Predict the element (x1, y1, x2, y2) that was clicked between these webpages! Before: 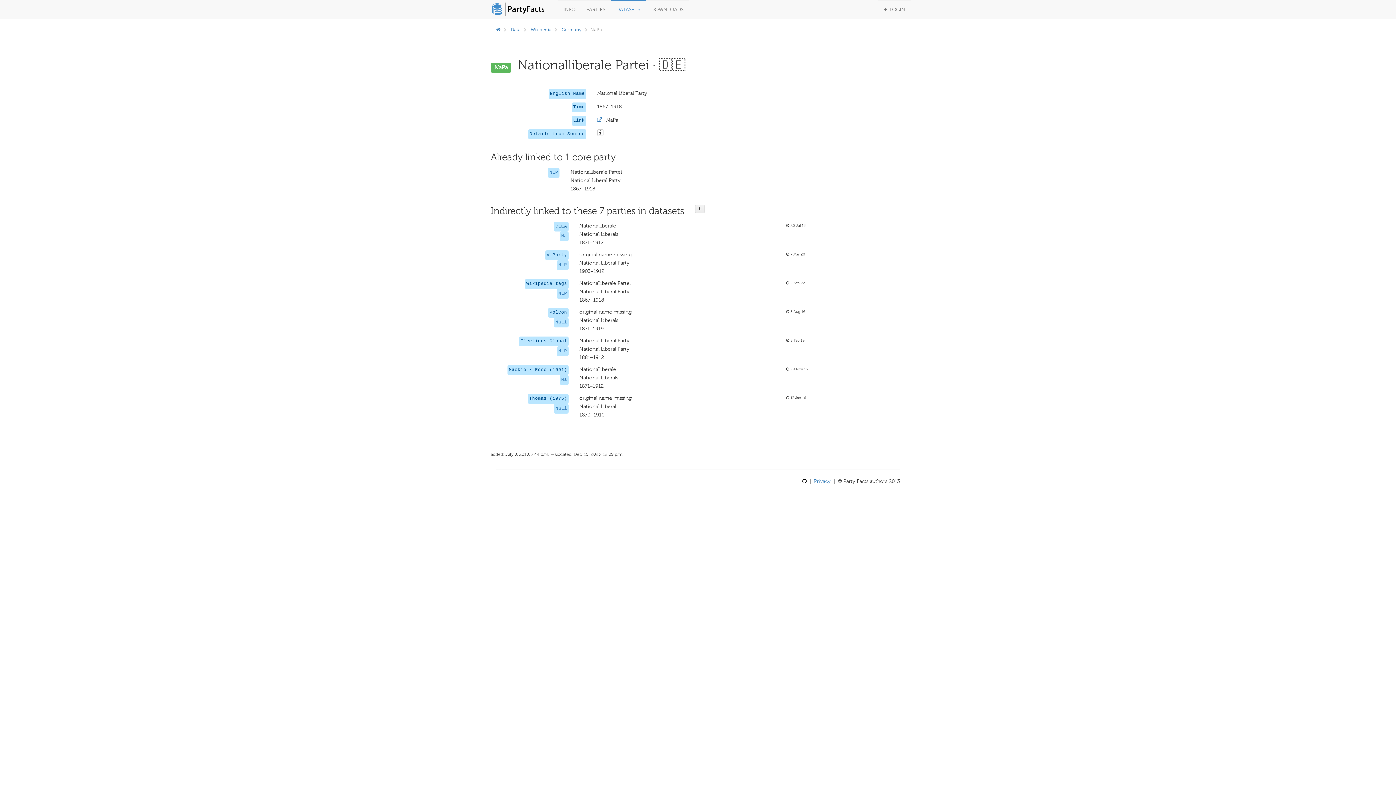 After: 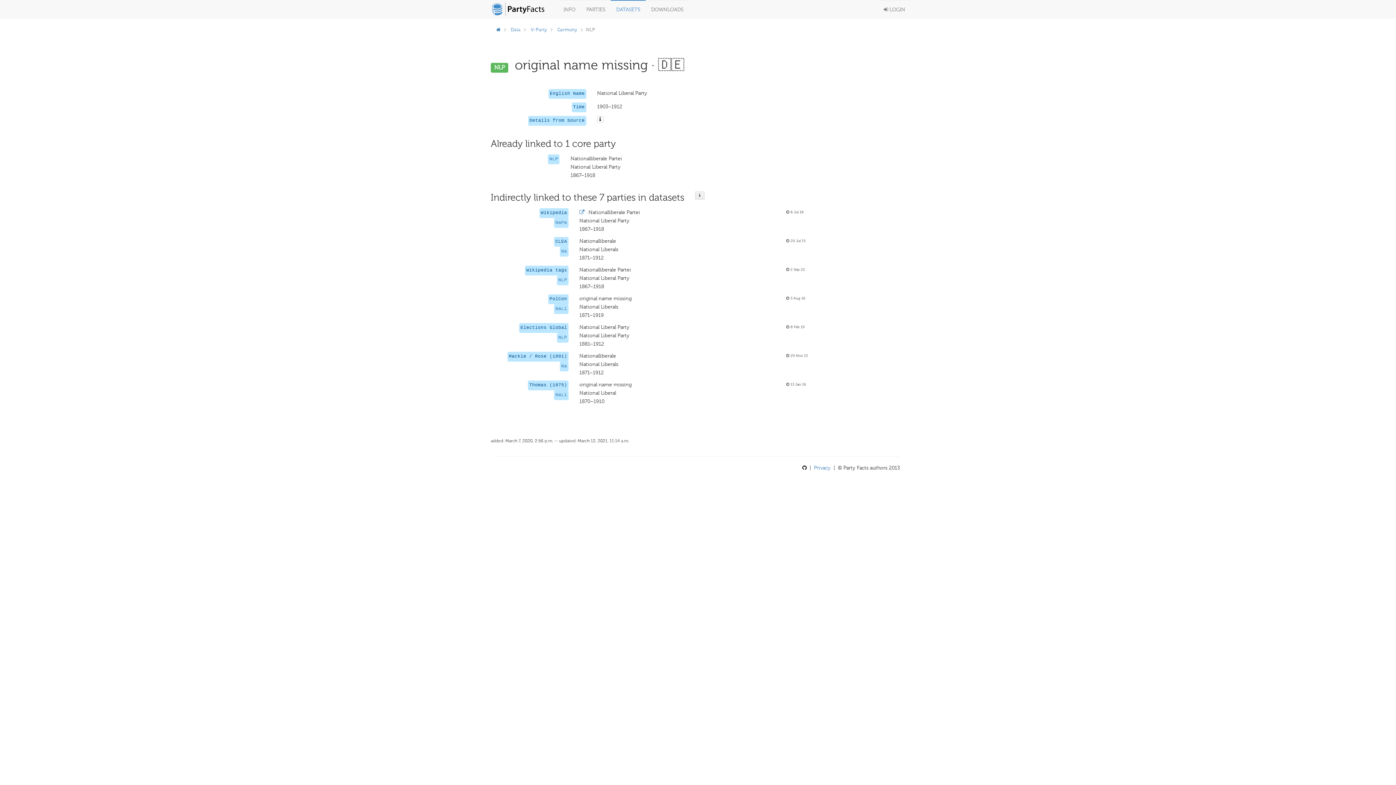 Action: bbox: (558, 262, 567, 267) label: NLP